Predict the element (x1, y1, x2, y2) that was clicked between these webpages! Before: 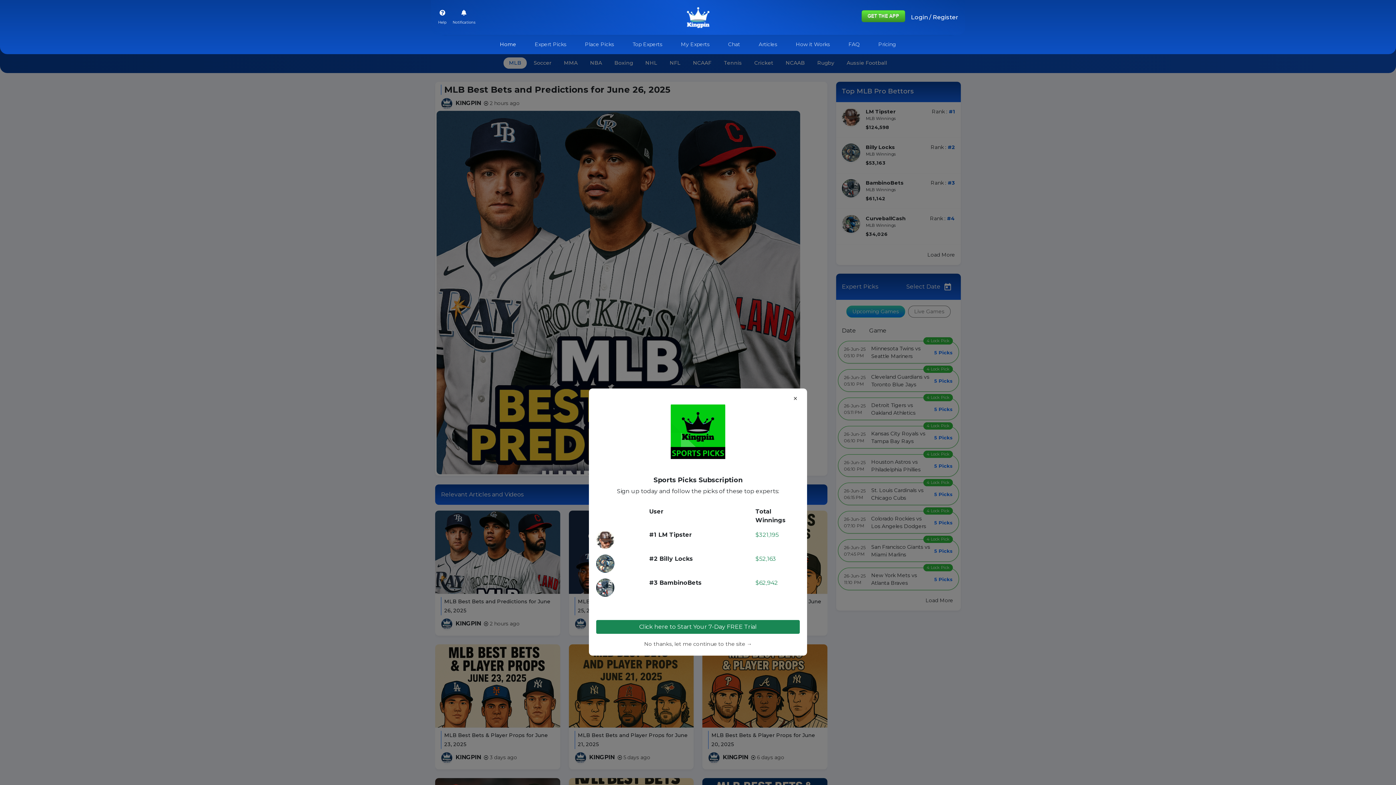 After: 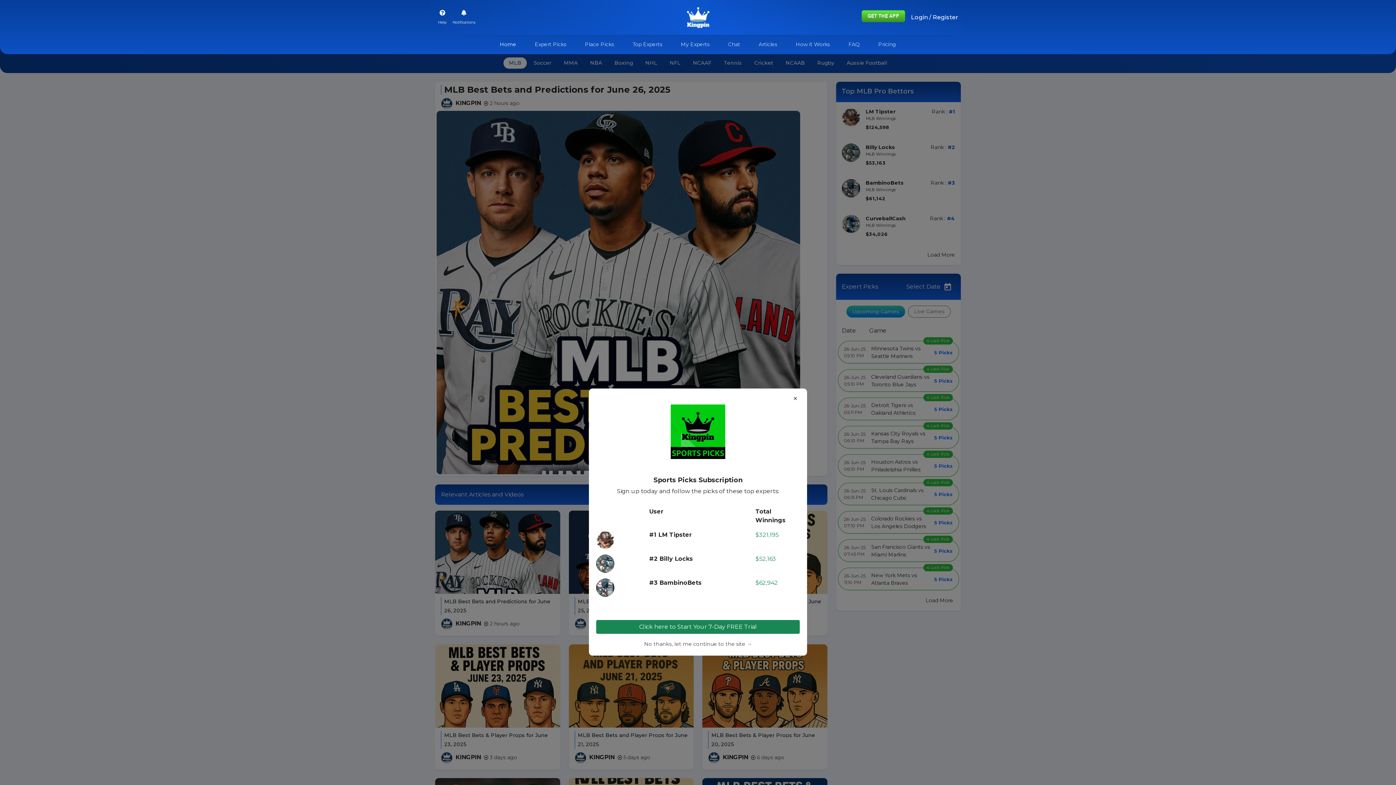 Action: bbox: (861, 12, 905, 19)